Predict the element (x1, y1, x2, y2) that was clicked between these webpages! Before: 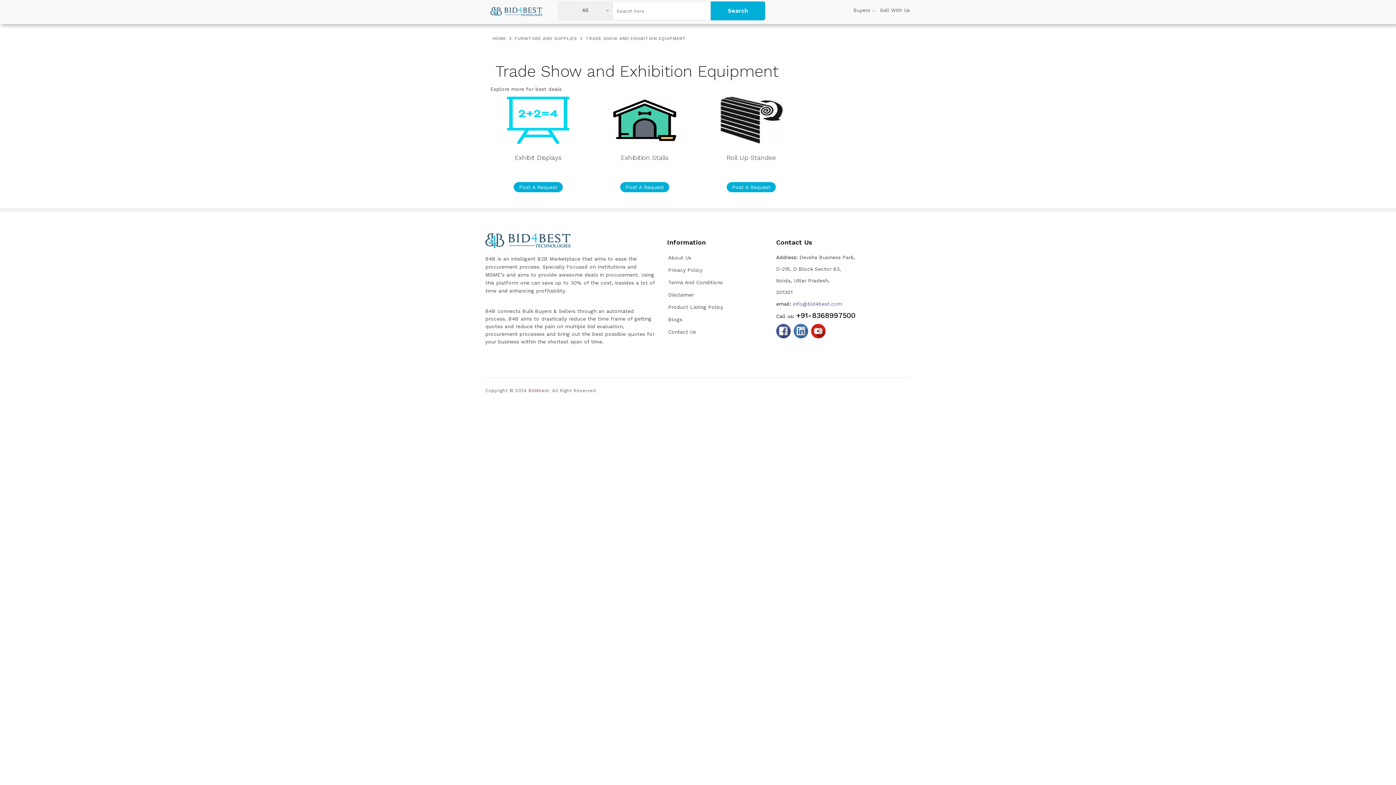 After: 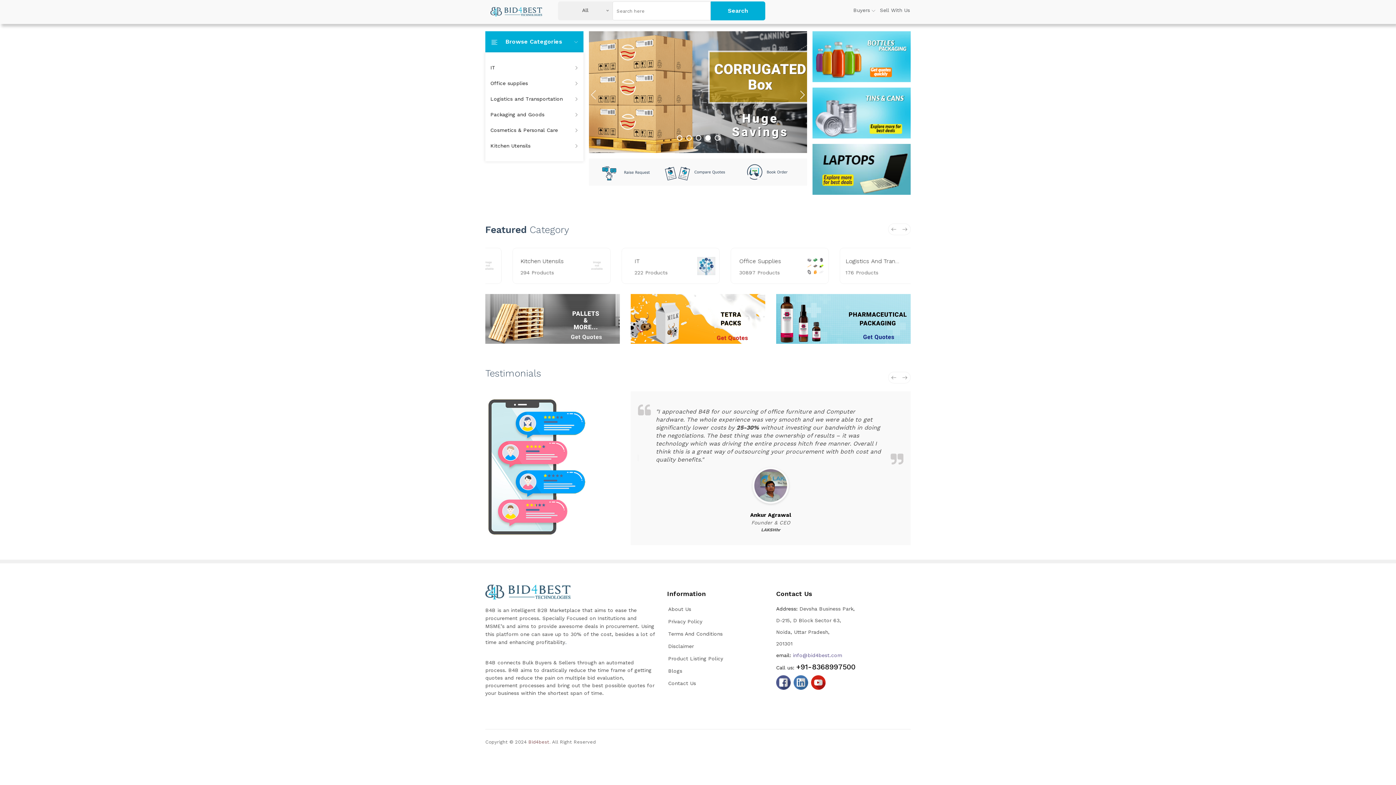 Action: bbox: (492, 36, 506, 41) label: HOME